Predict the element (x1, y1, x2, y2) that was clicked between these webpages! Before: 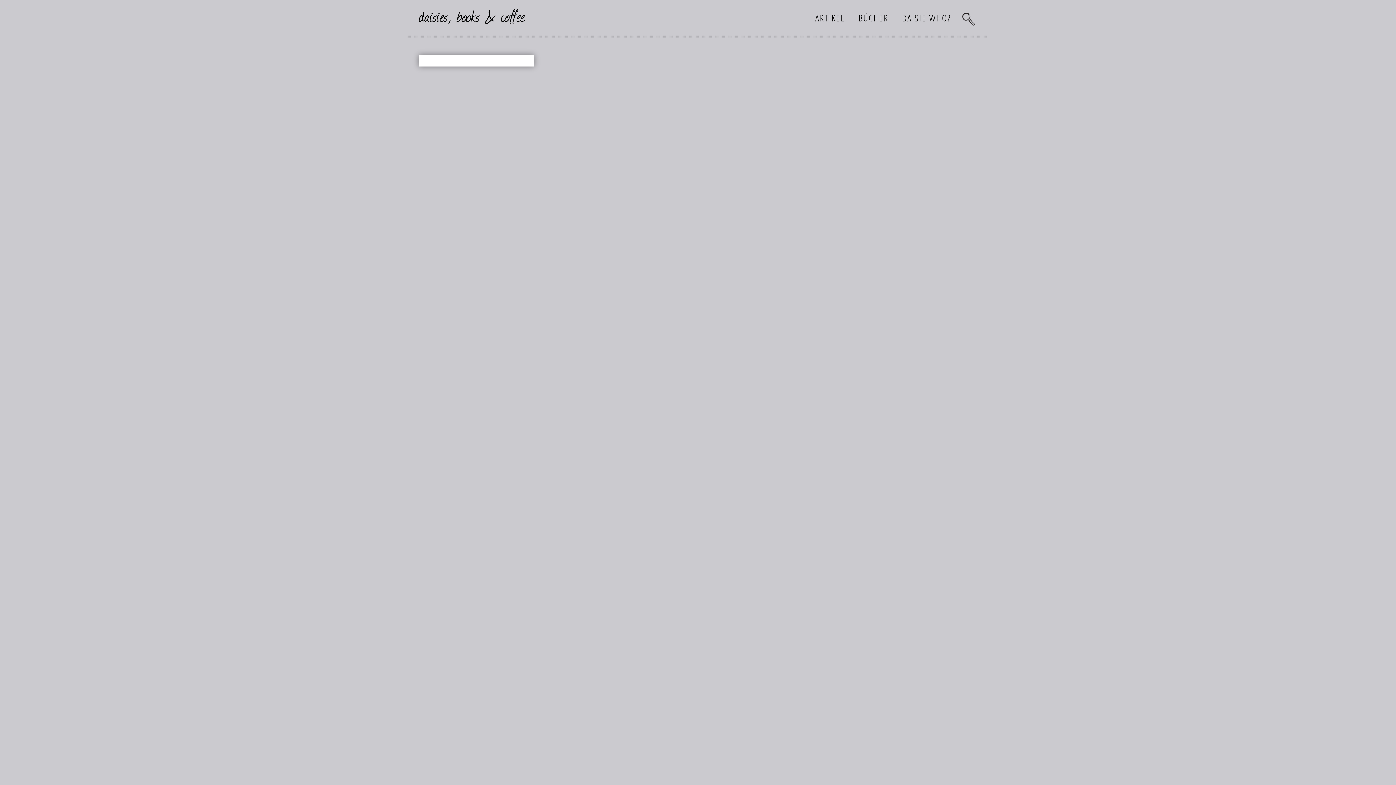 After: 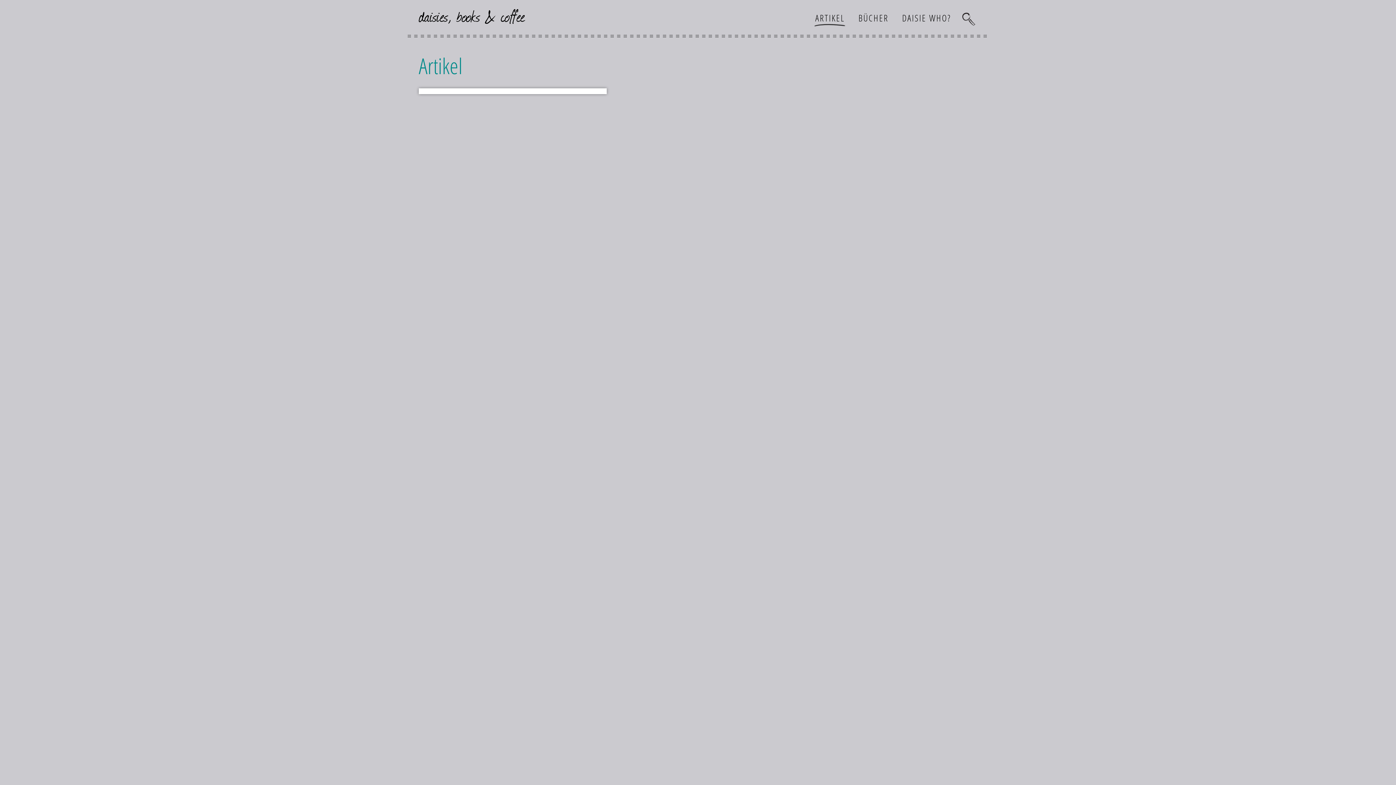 Action: label: ARTIKEL bbox: (812, 11, 848, 24)